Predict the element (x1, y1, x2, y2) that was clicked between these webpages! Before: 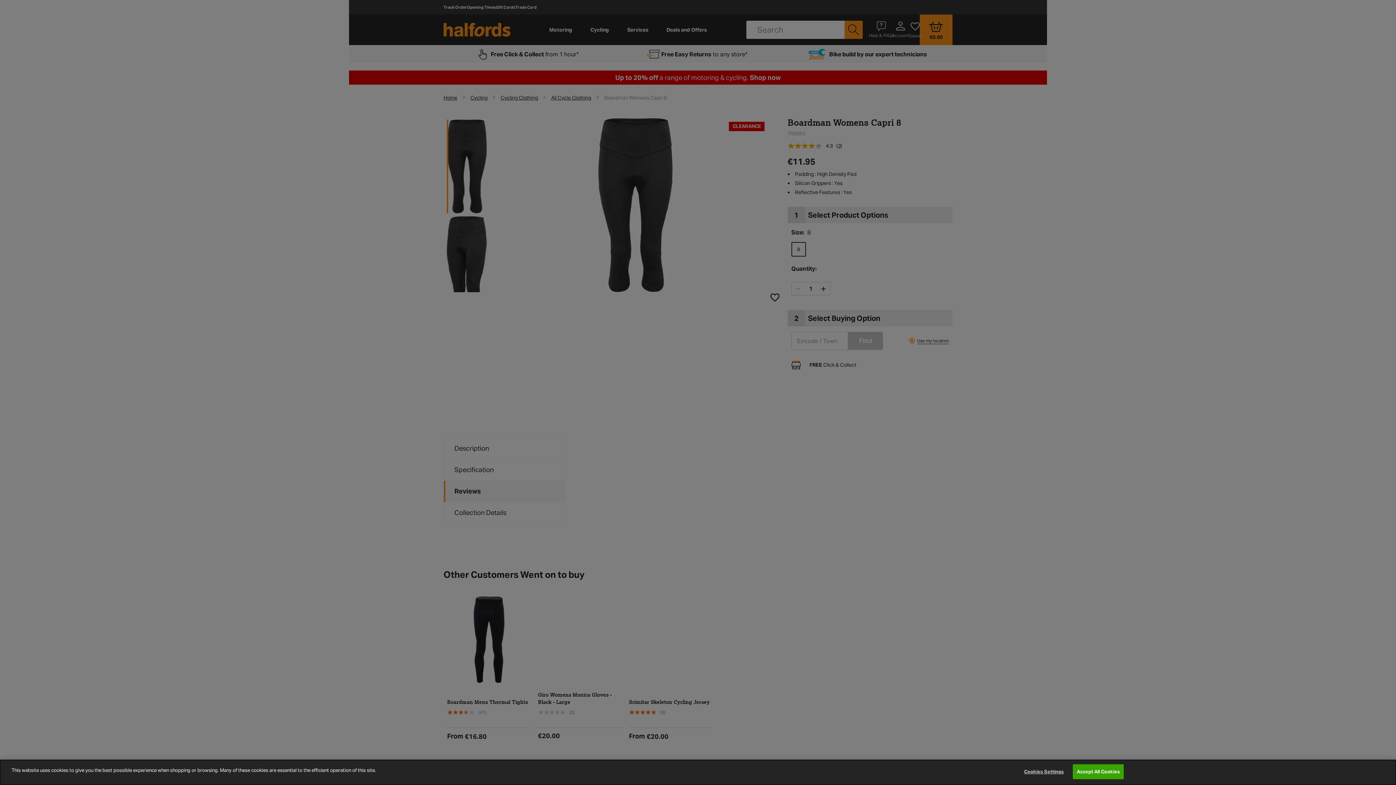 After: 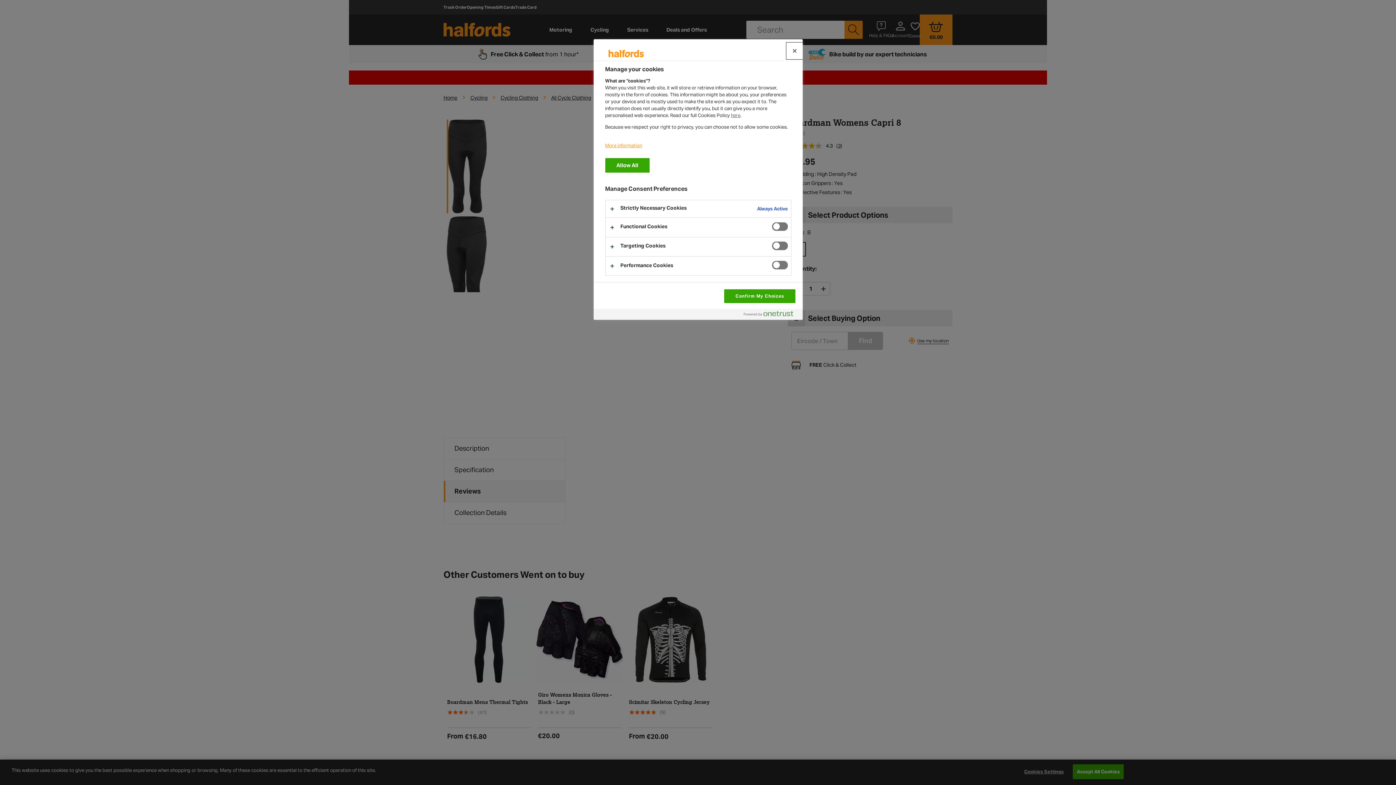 Action: bbox: (1021, 765, 1066, 779) label: Cookies Settings